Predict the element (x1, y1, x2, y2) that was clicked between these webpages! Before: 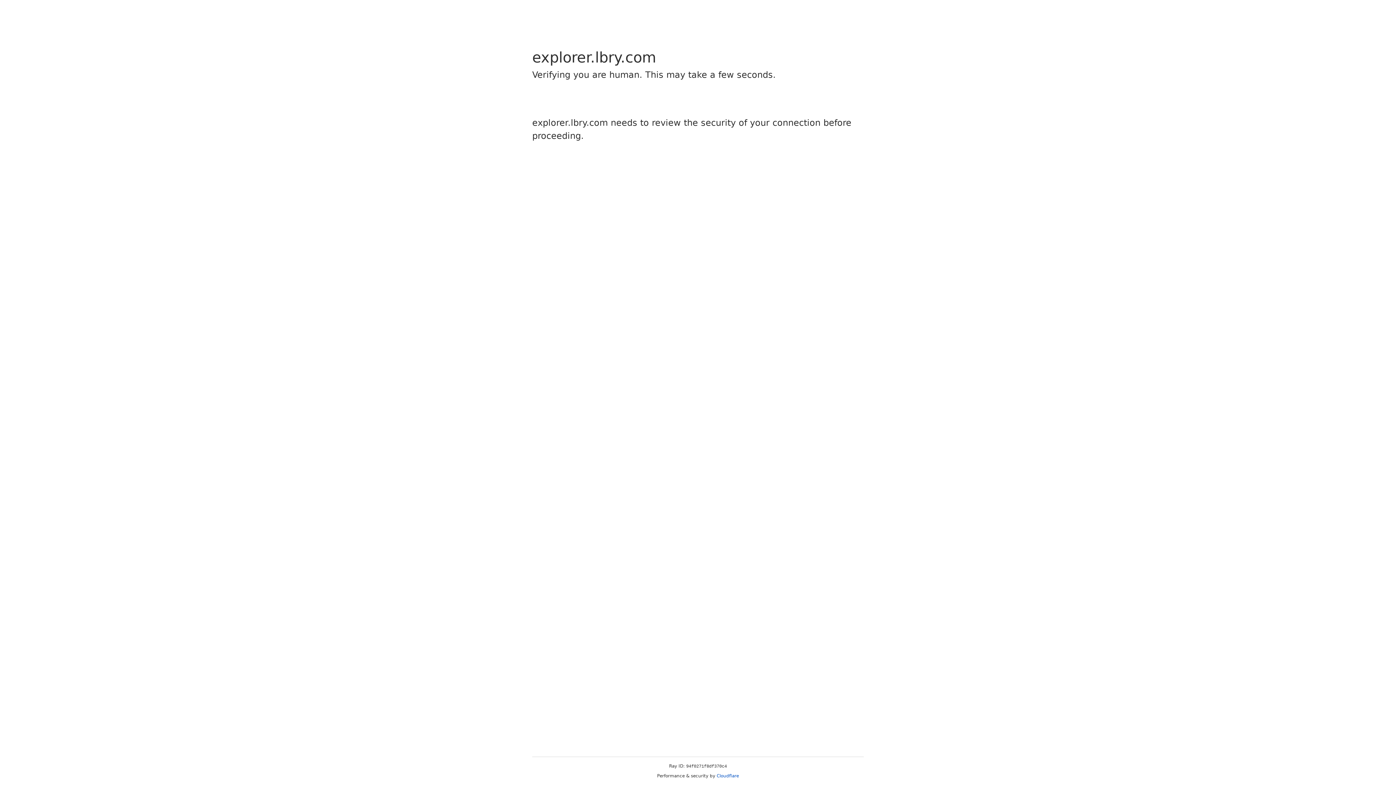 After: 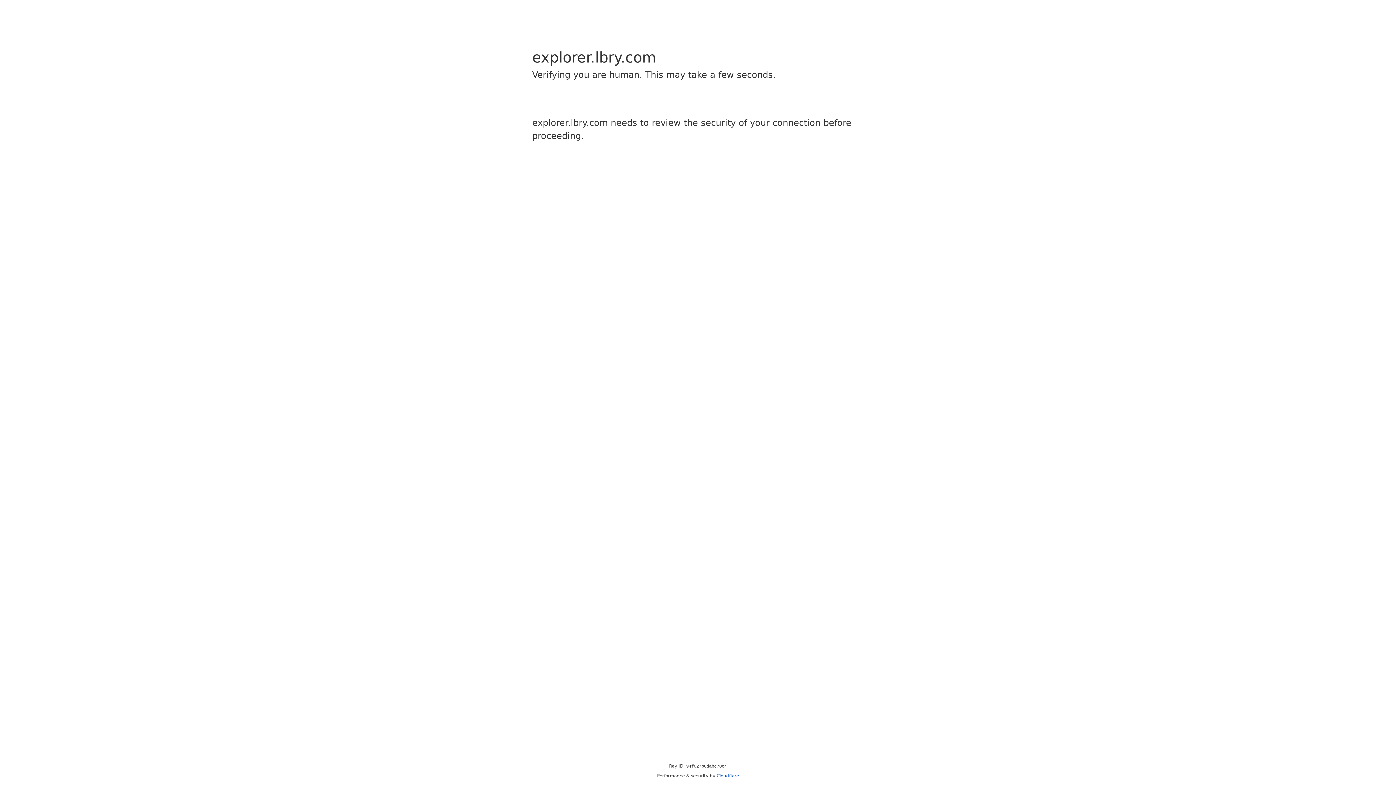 Action: bbox: (716, 773, 739, 778) label: Cloudflare